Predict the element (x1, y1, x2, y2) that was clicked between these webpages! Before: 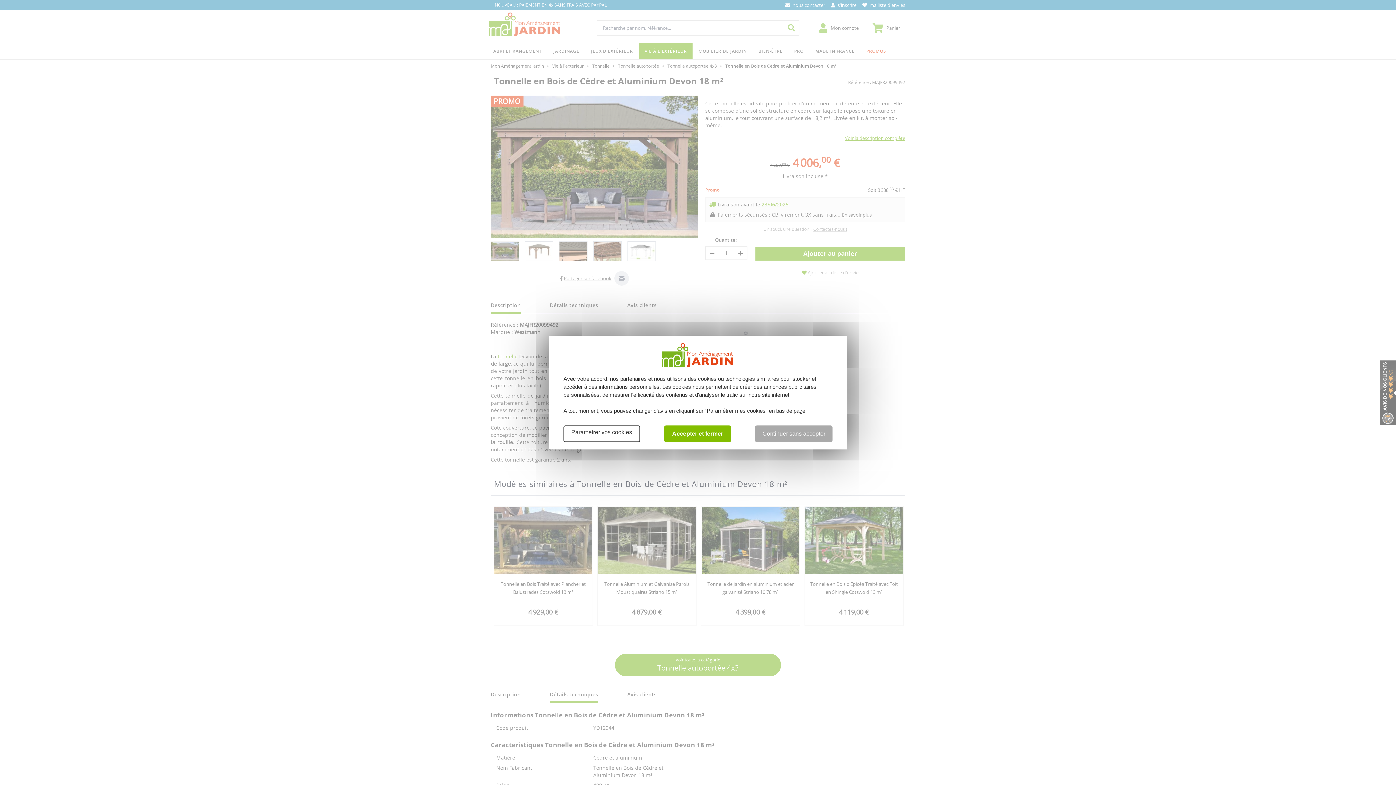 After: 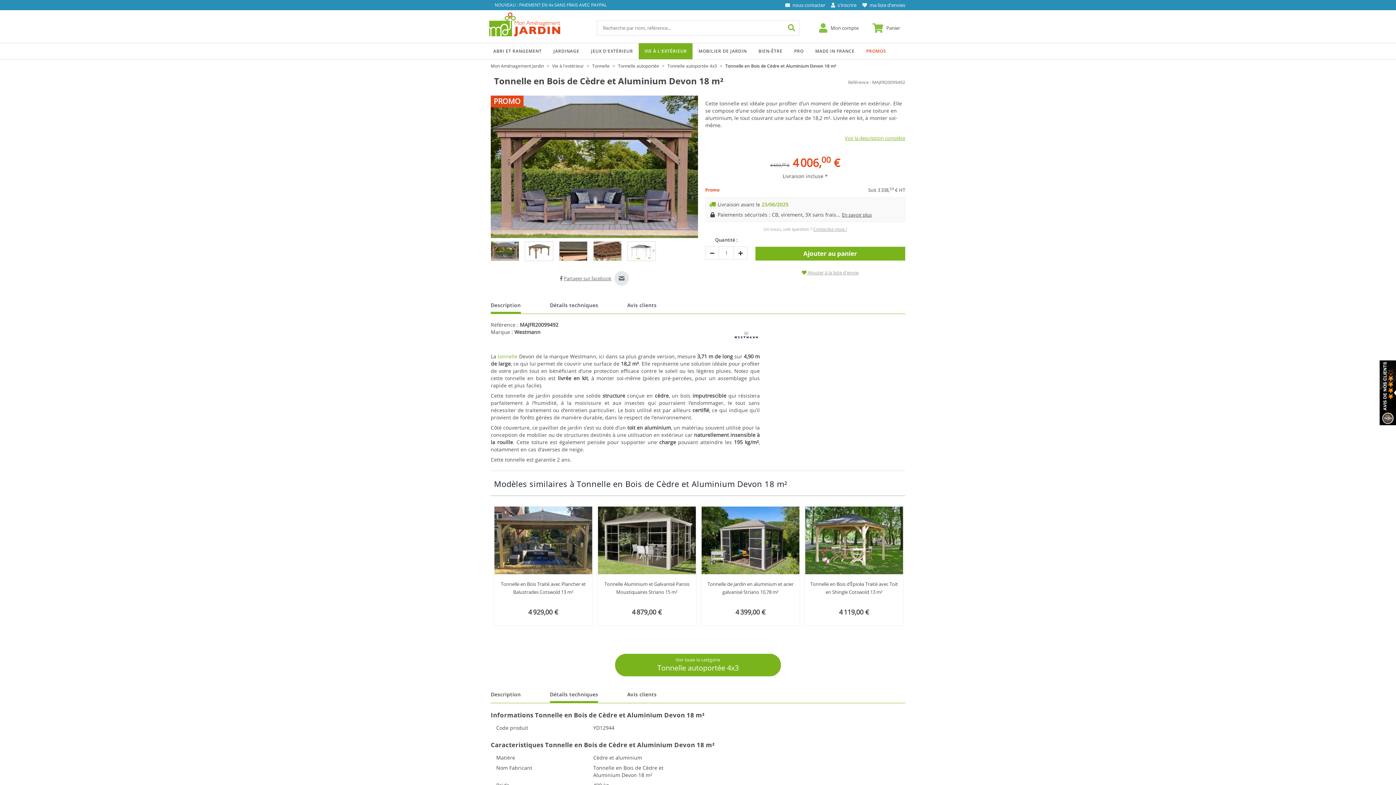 Action: label: Accepter et fermer bbox: (664, 425, 731, 442)